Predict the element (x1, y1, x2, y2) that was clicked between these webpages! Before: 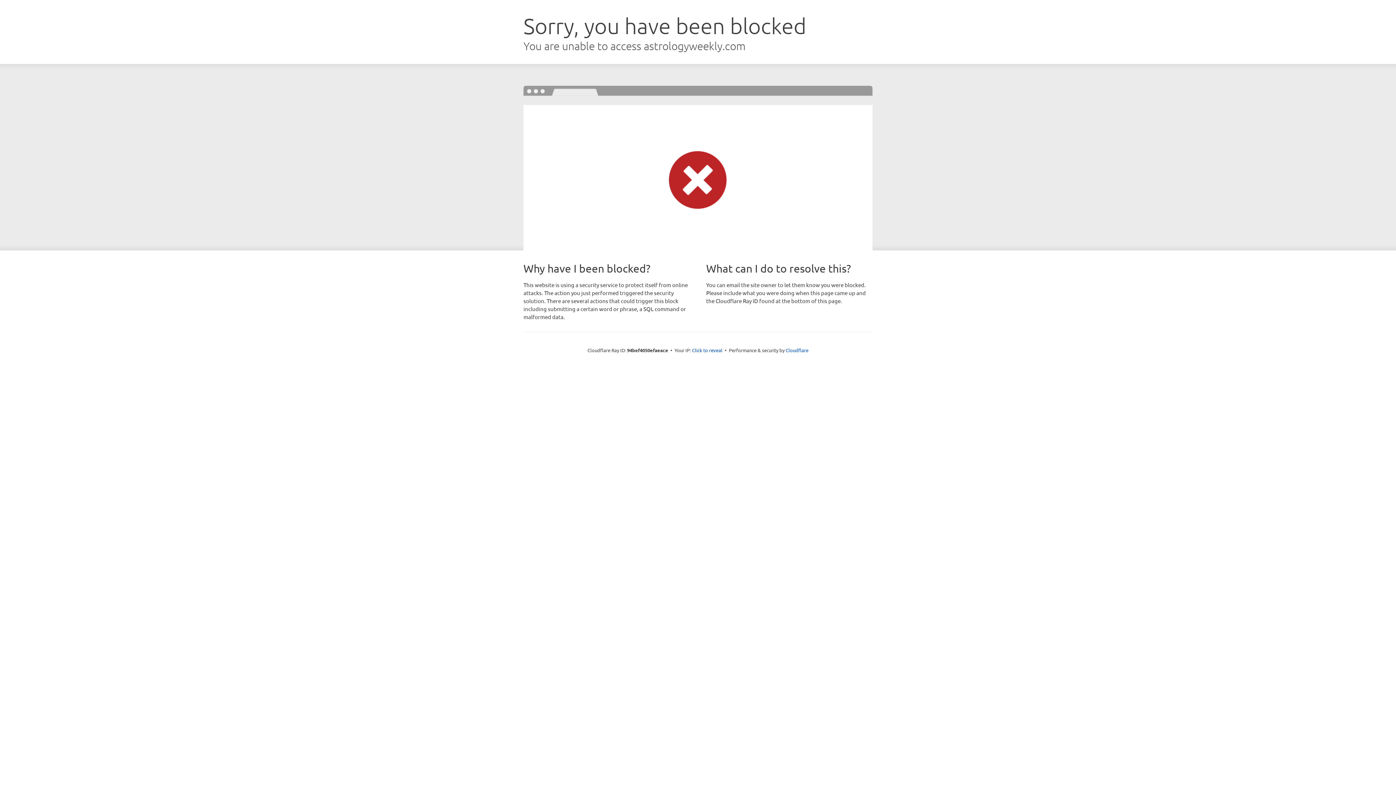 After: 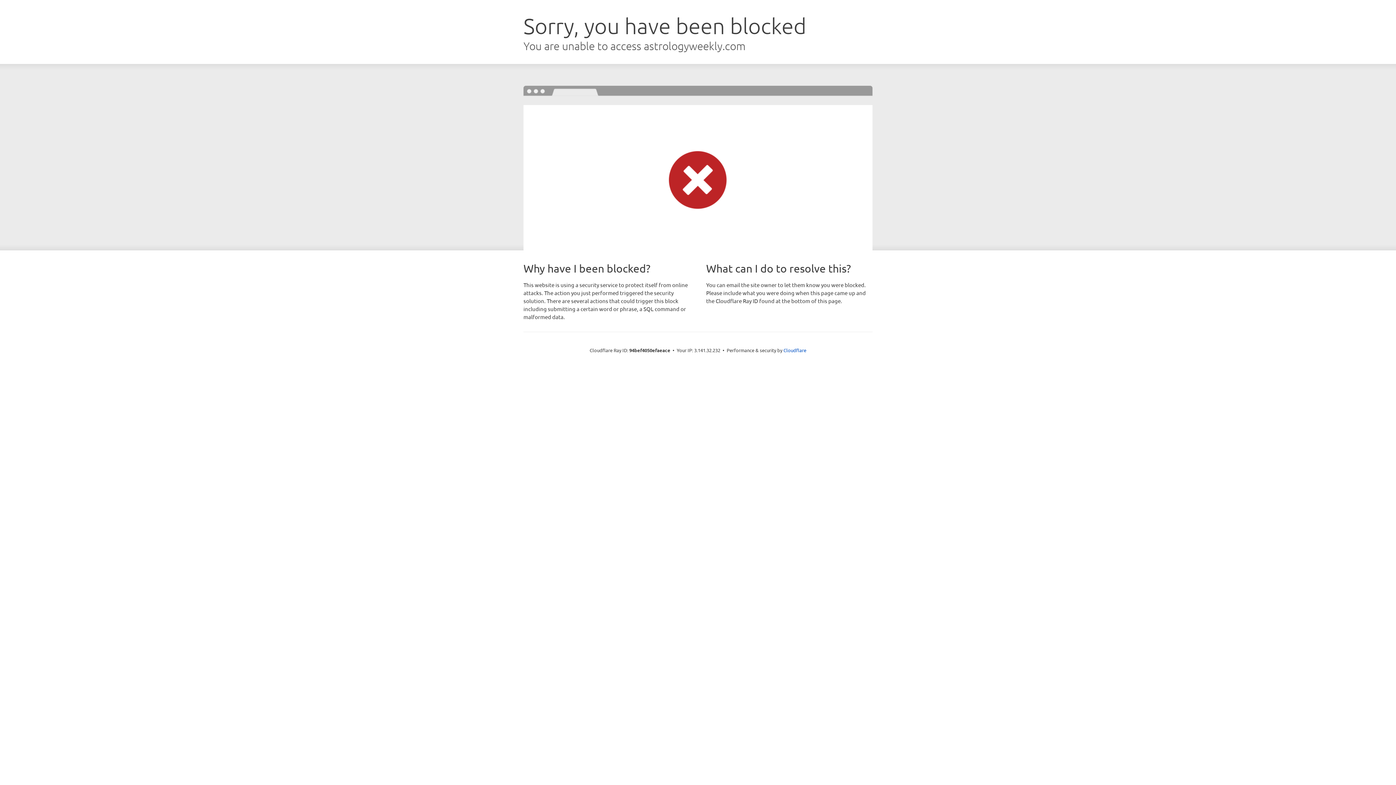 Action: label: Click to reveal bbox: (692, 346, 722, 353)